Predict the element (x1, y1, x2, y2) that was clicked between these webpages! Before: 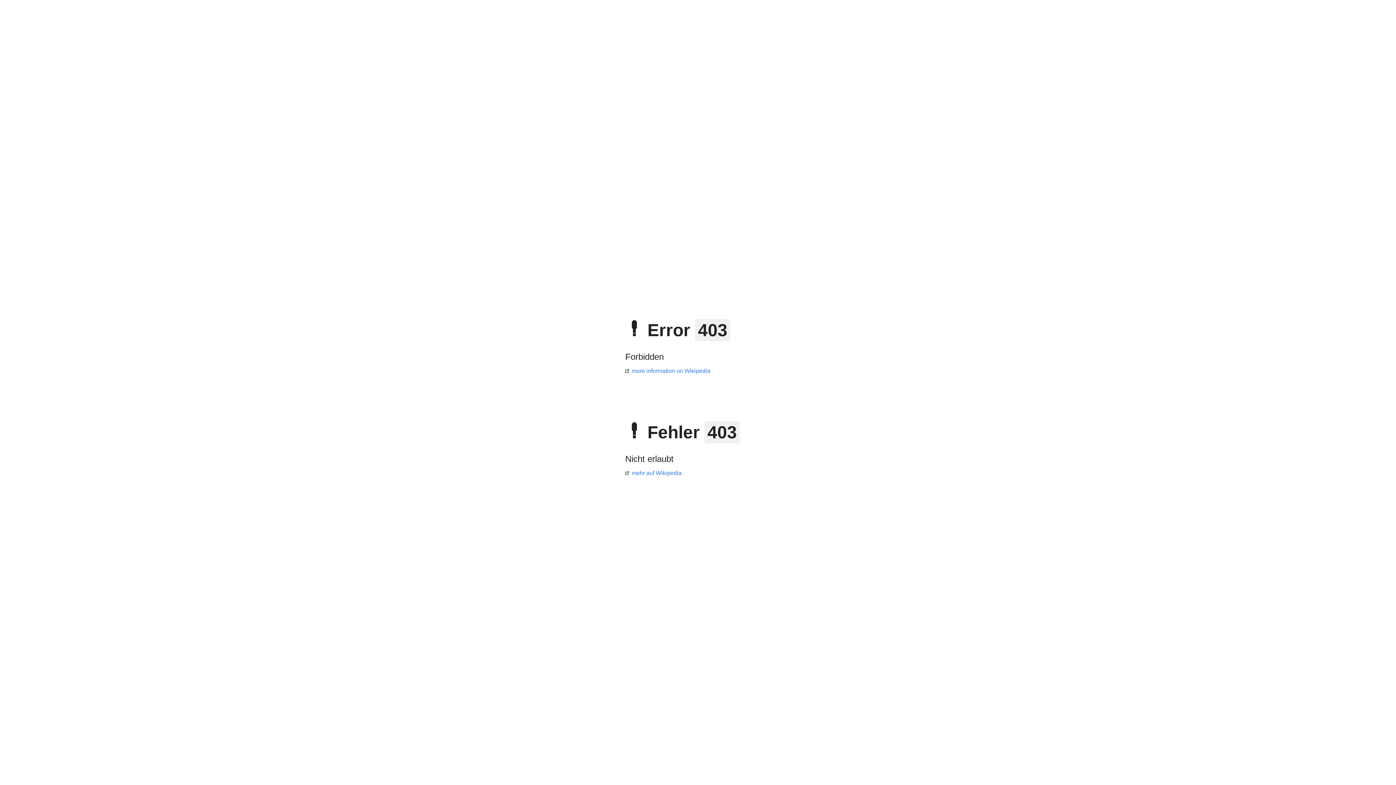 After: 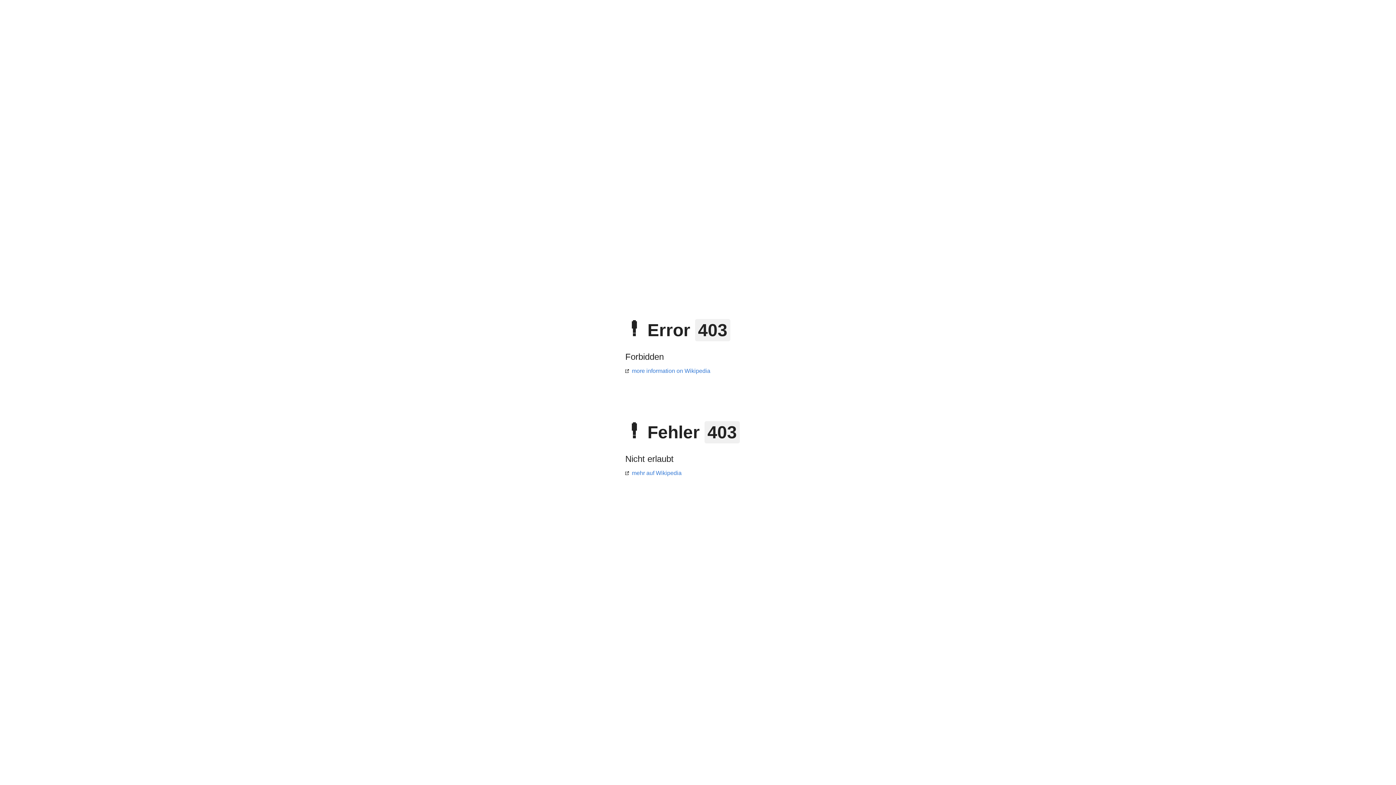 Action: bbox: (625, 368, 710, 374) label: more information on Wikipedia